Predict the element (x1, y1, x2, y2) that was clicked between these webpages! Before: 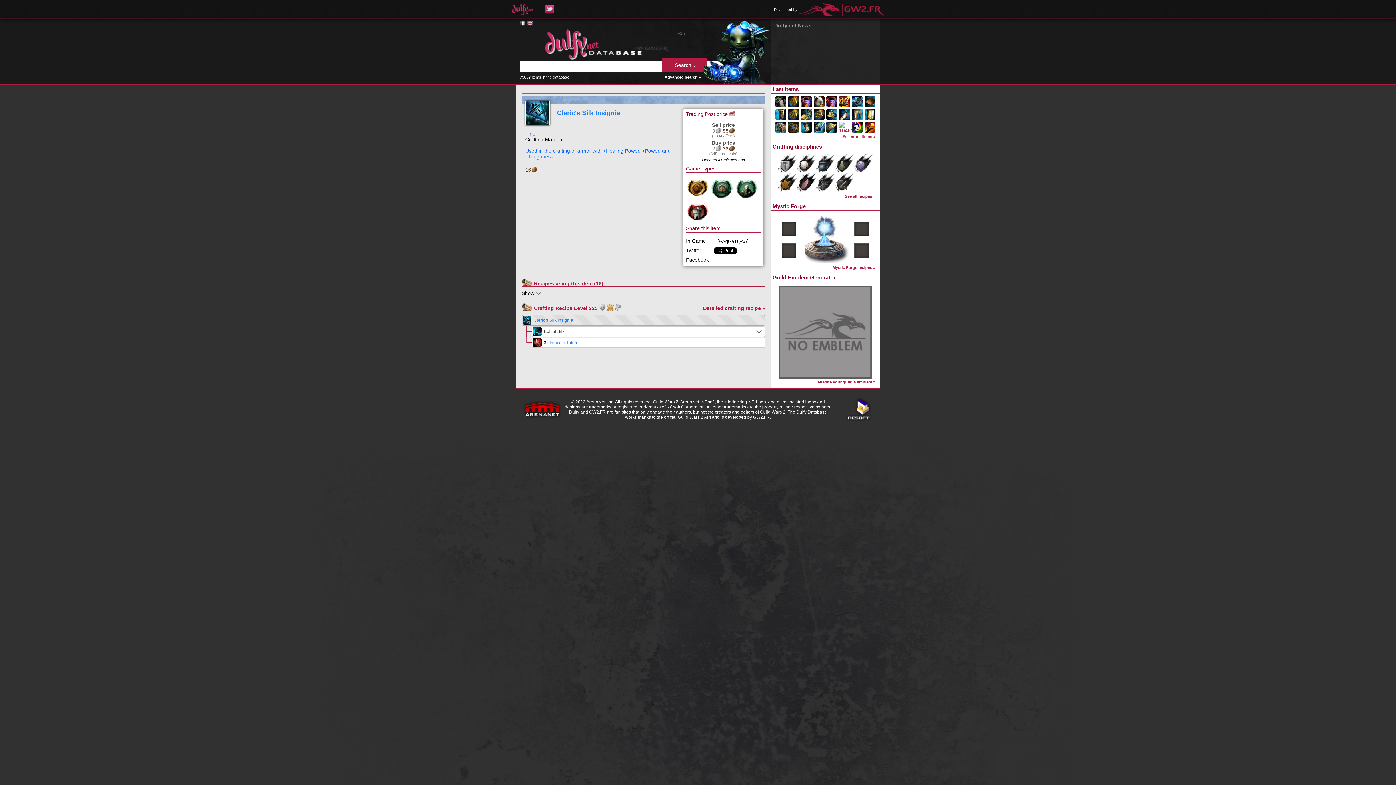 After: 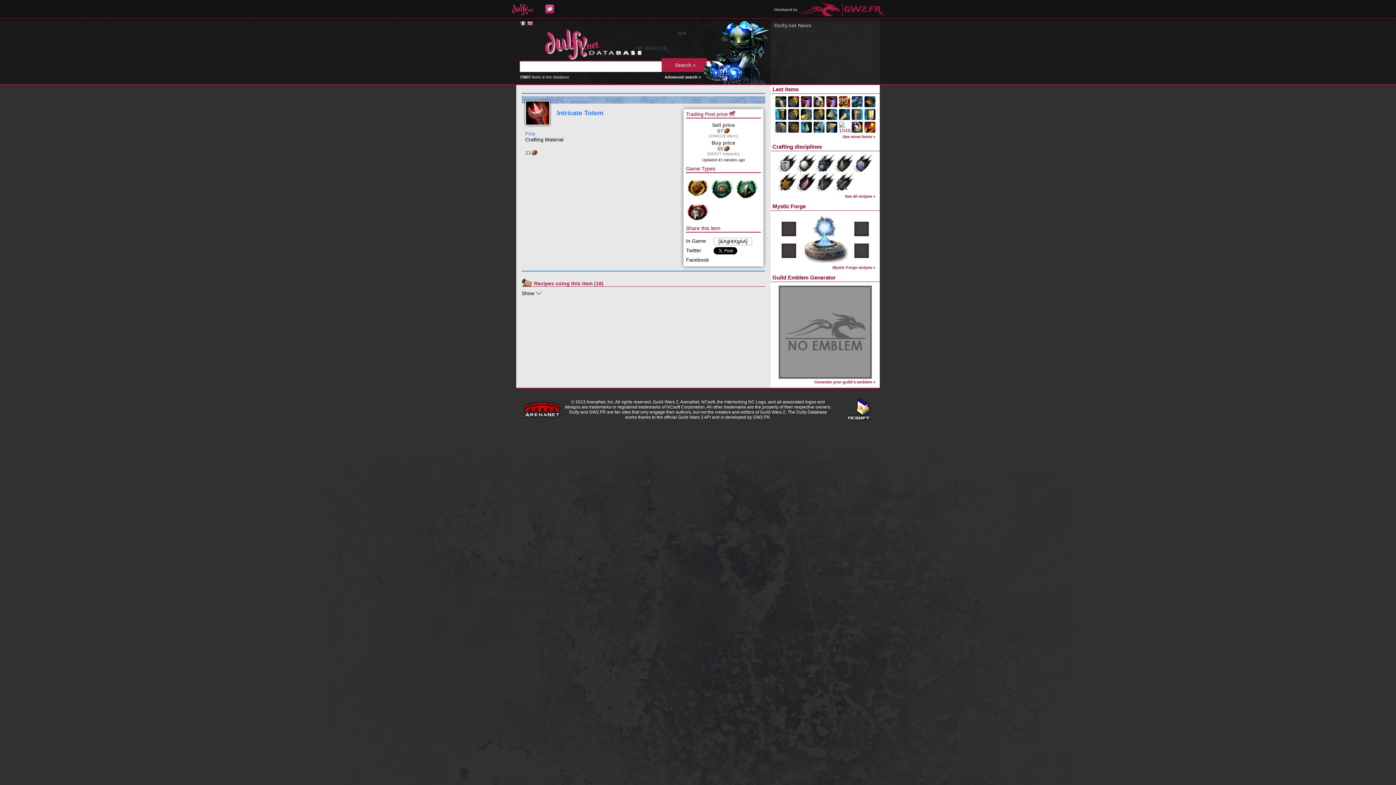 Action: label: Intricate Totem bbox: (549, 340, 578, 345)